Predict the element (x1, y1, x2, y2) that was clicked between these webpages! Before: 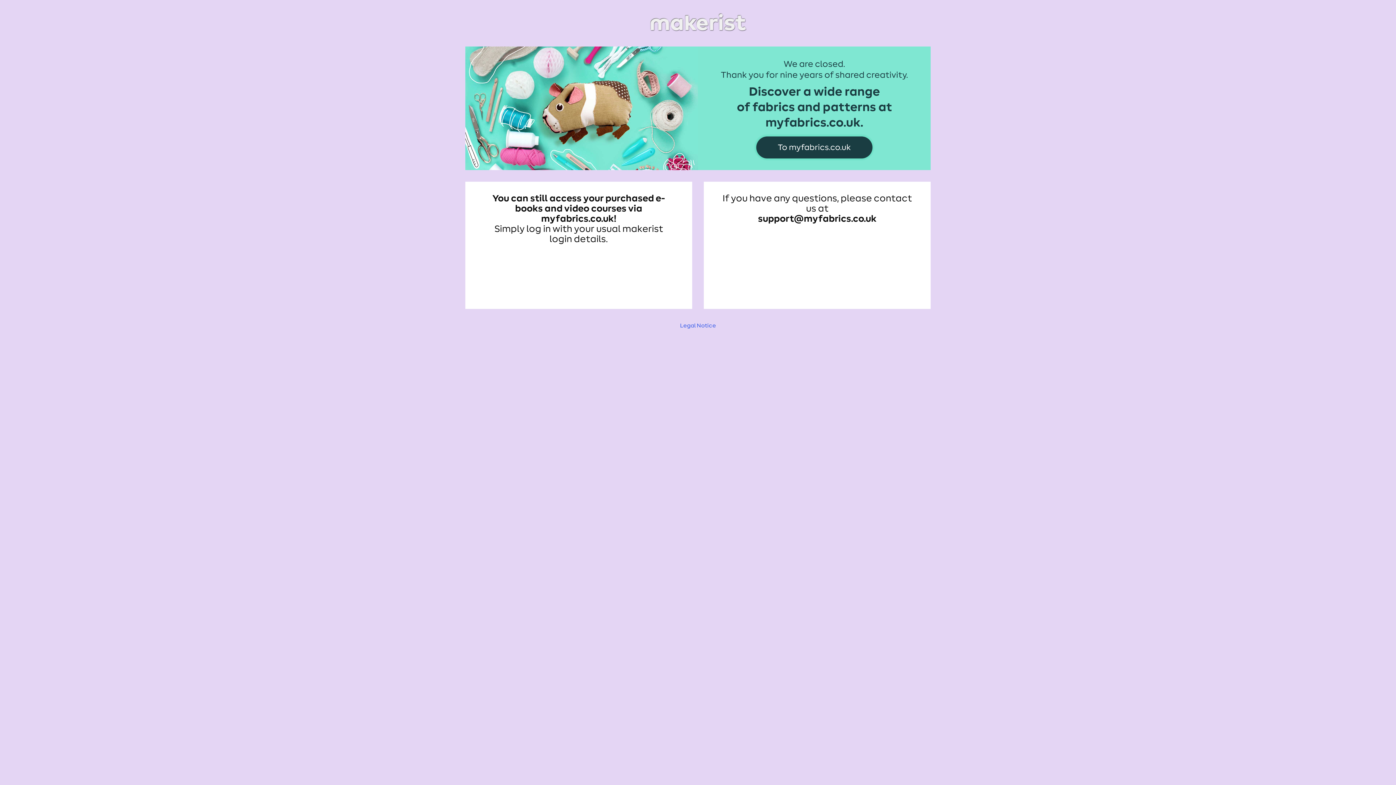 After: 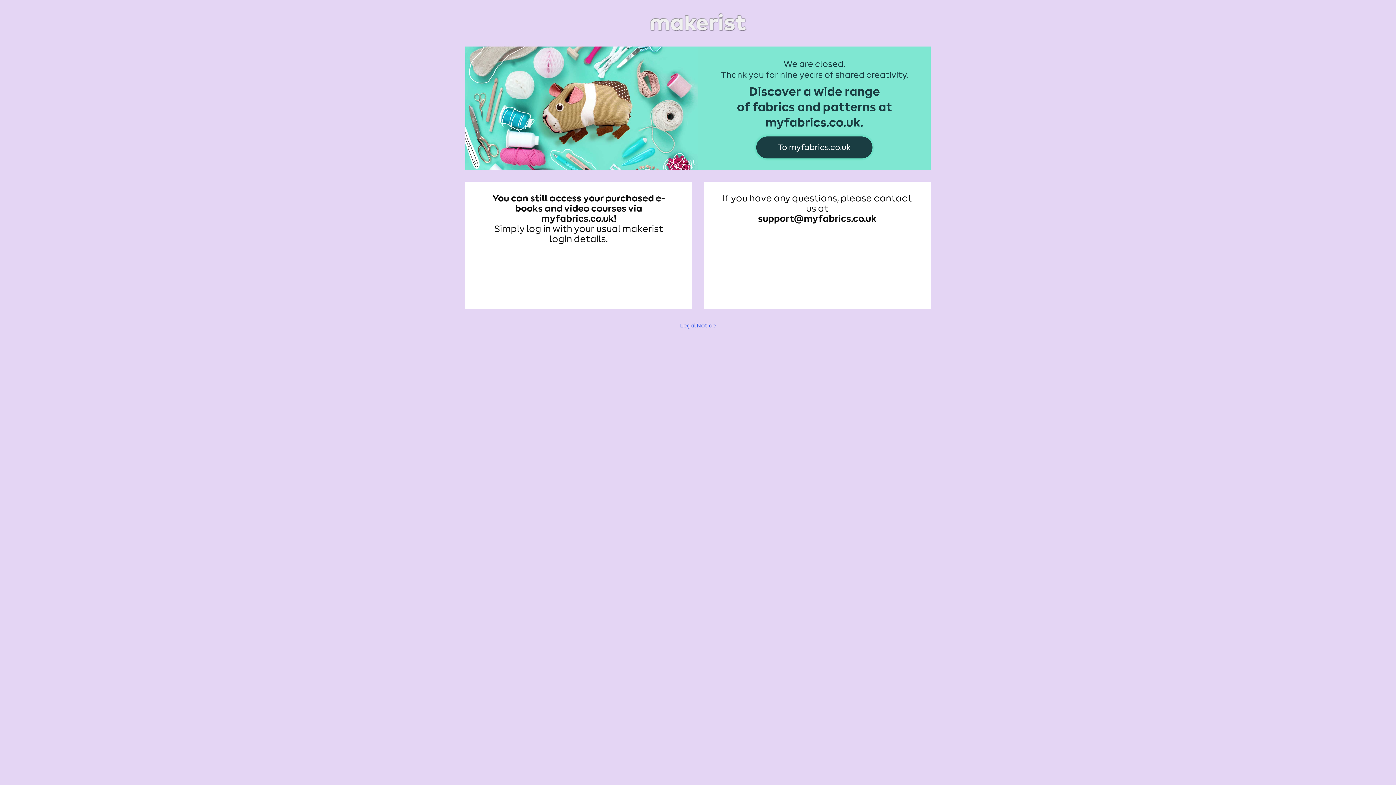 Action: bbox: (465, 11, 930, 34)